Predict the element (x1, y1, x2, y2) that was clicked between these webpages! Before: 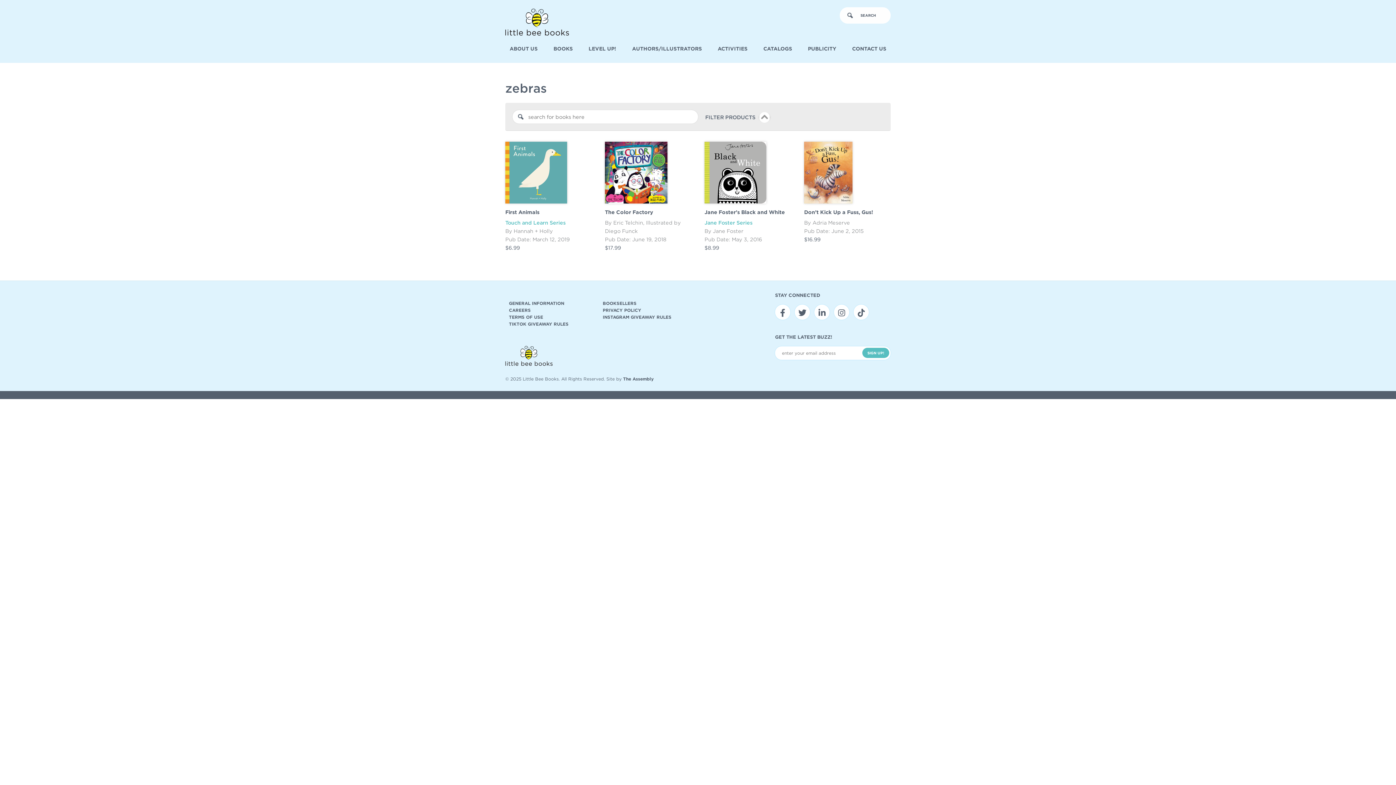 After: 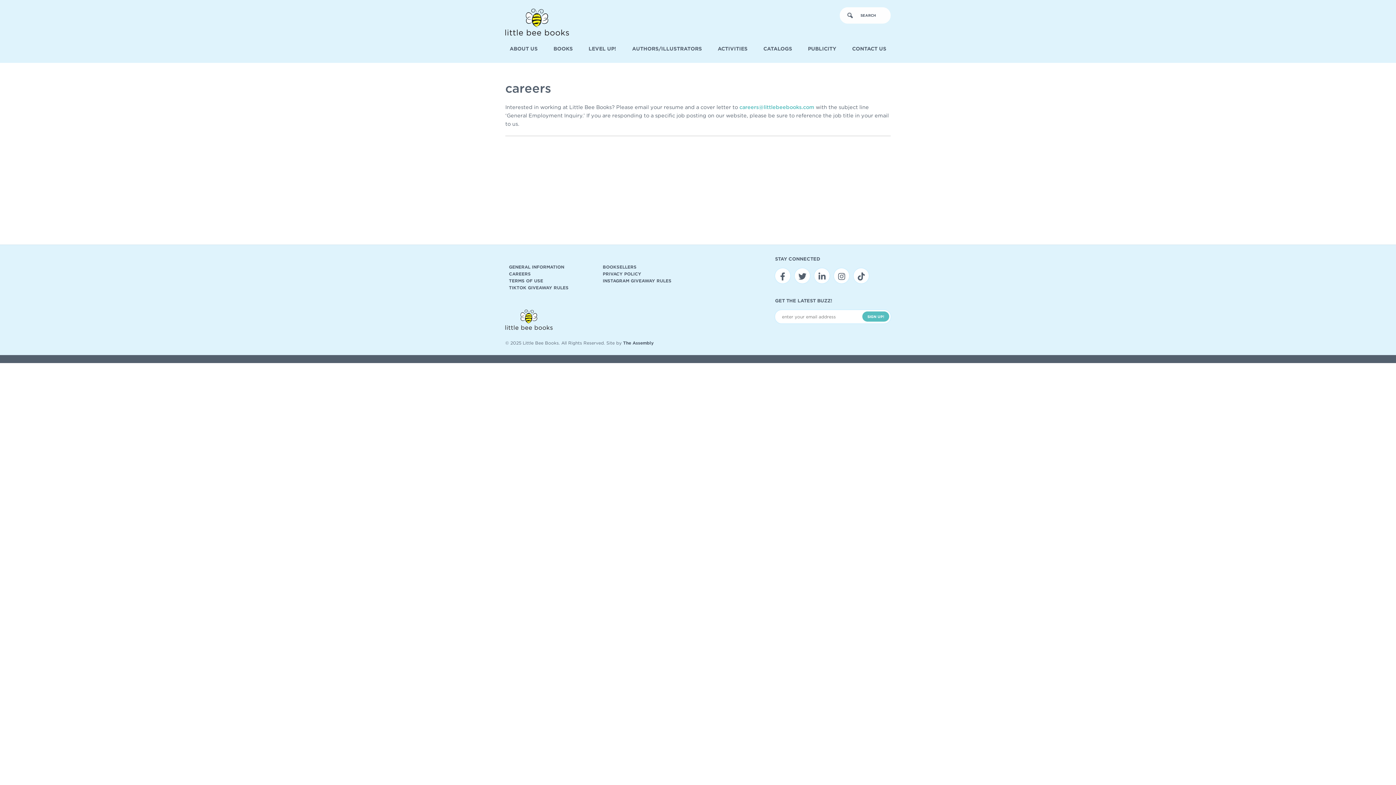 Action: label: CAREERS bbox: (509, 306, 592, 313)